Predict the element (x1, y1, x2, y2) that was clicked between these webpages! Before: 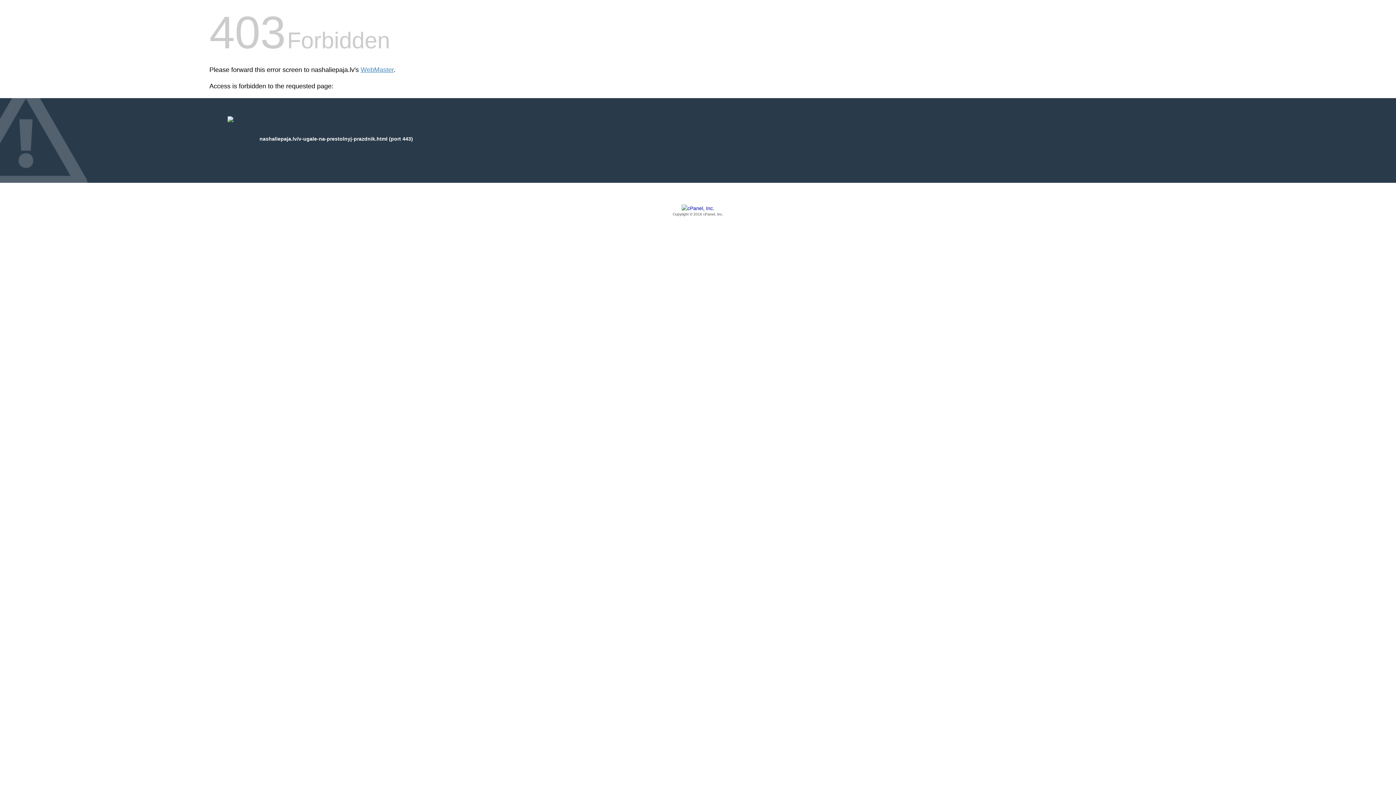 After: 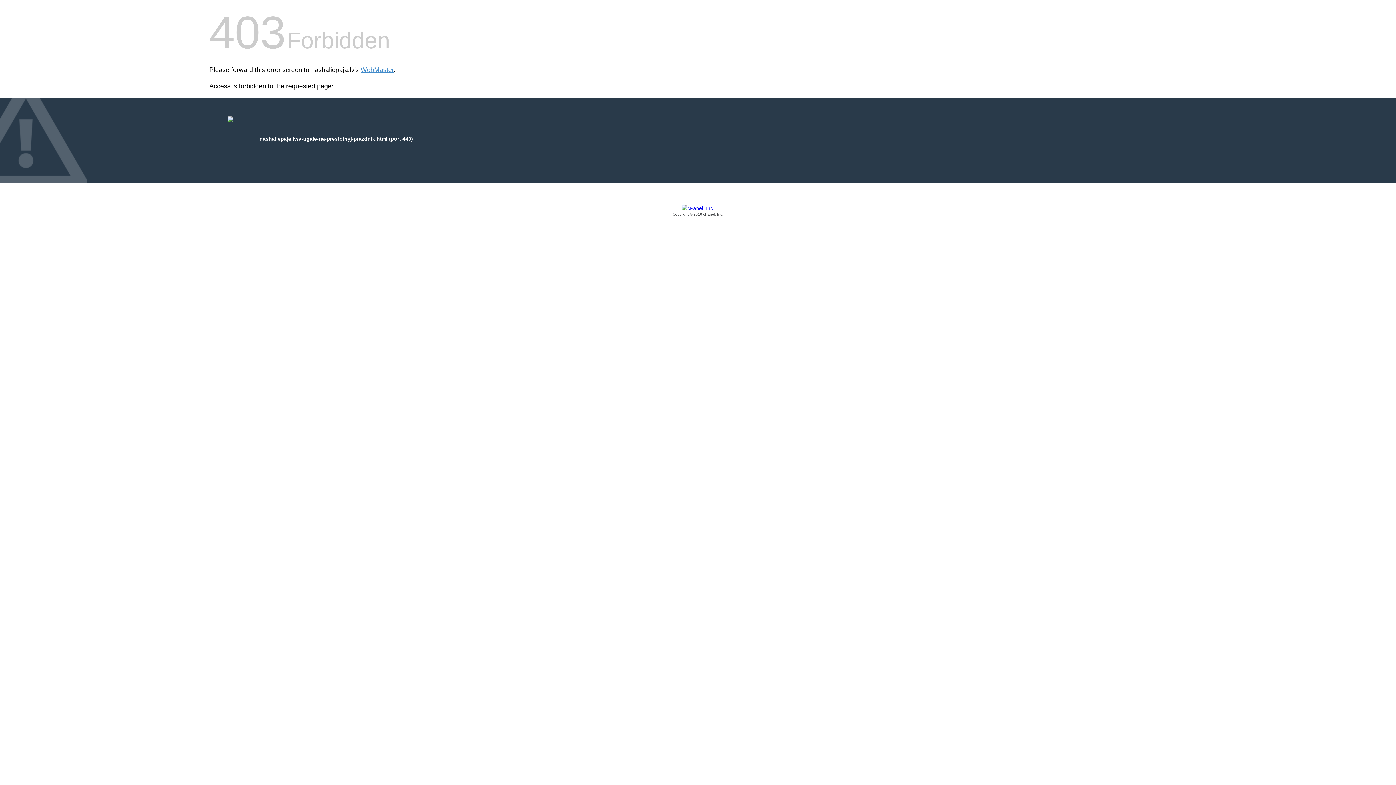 Action: bbox: (209, 205, 1186, 217) label: Copyright © 2016 cPanel, Inc.